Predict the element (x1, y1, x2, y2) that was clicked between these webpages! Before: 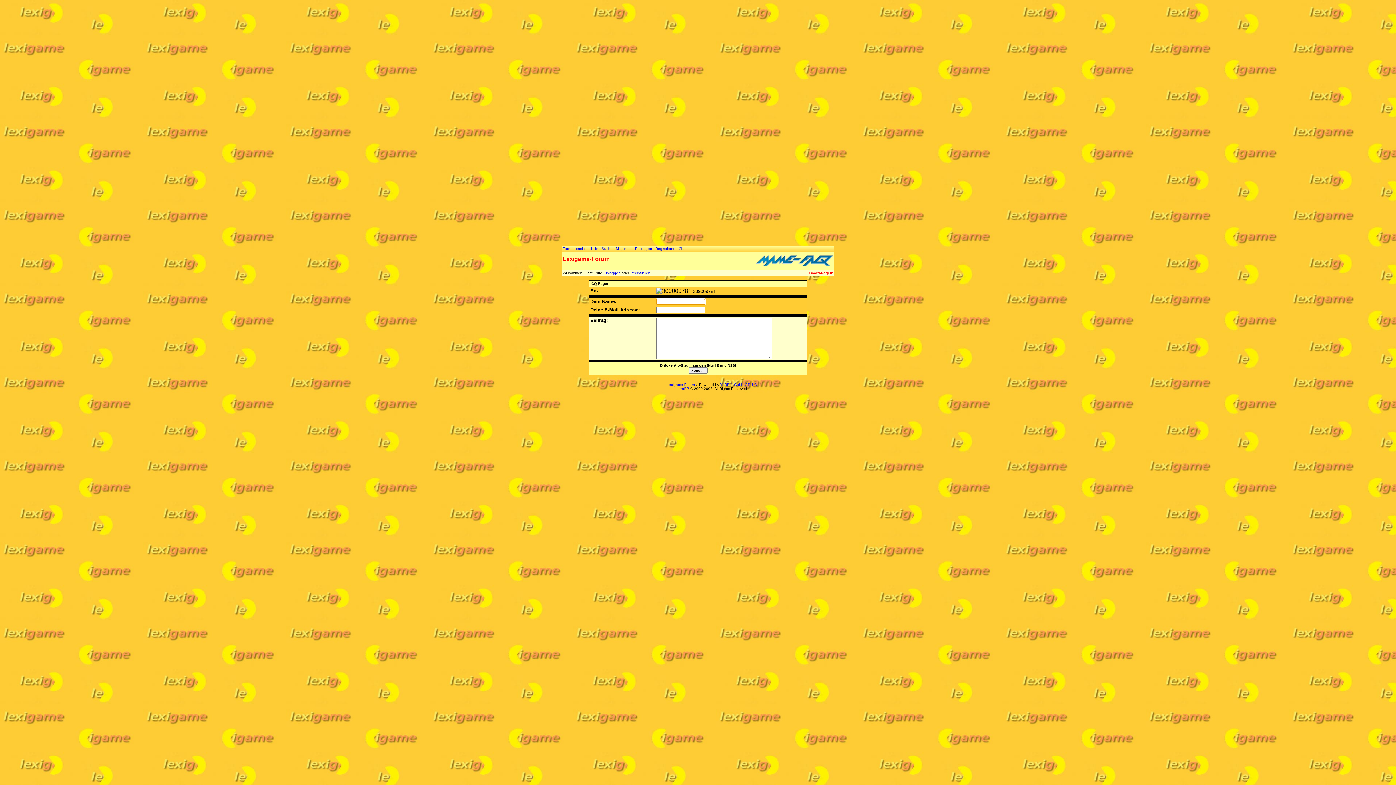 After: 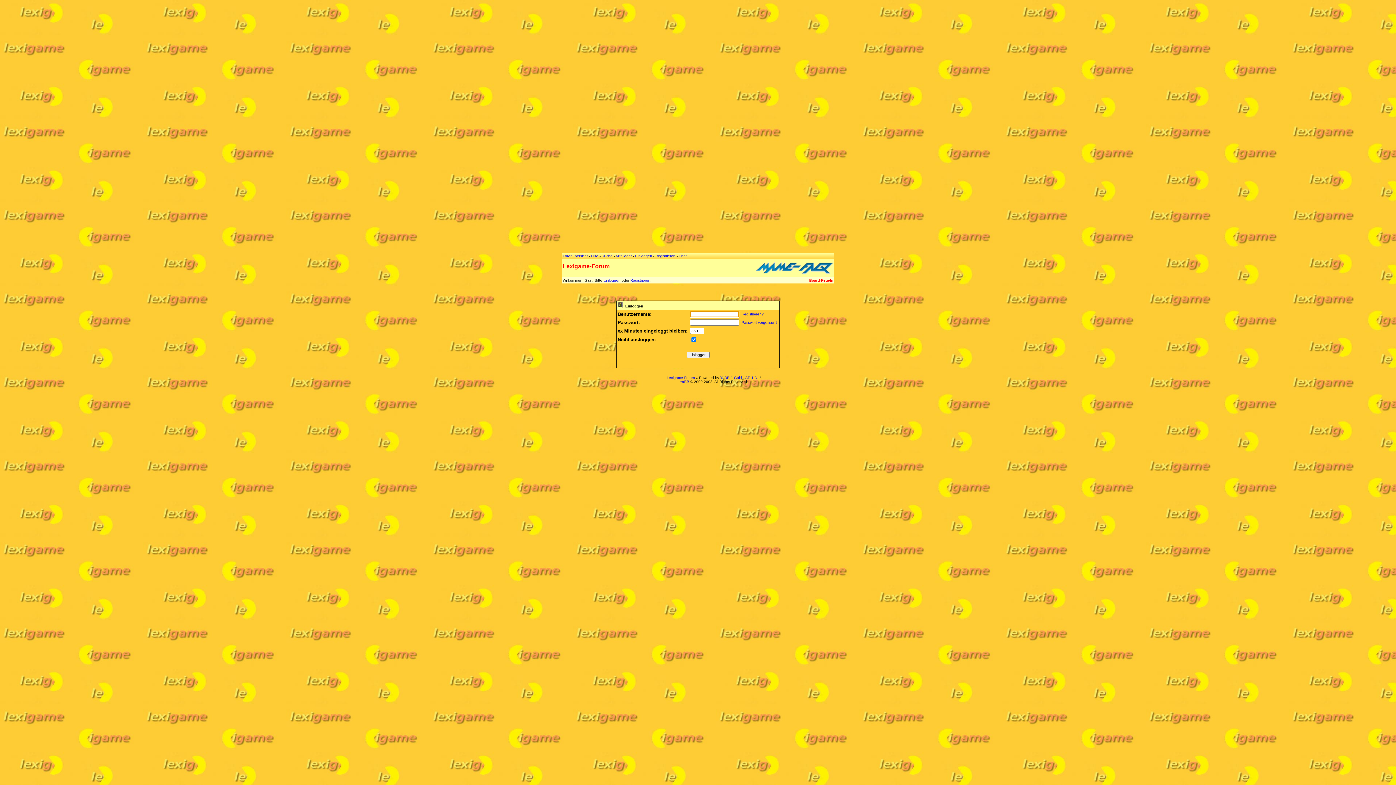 Action: bbox: (603, 271, 620, 275) label: Einloggen